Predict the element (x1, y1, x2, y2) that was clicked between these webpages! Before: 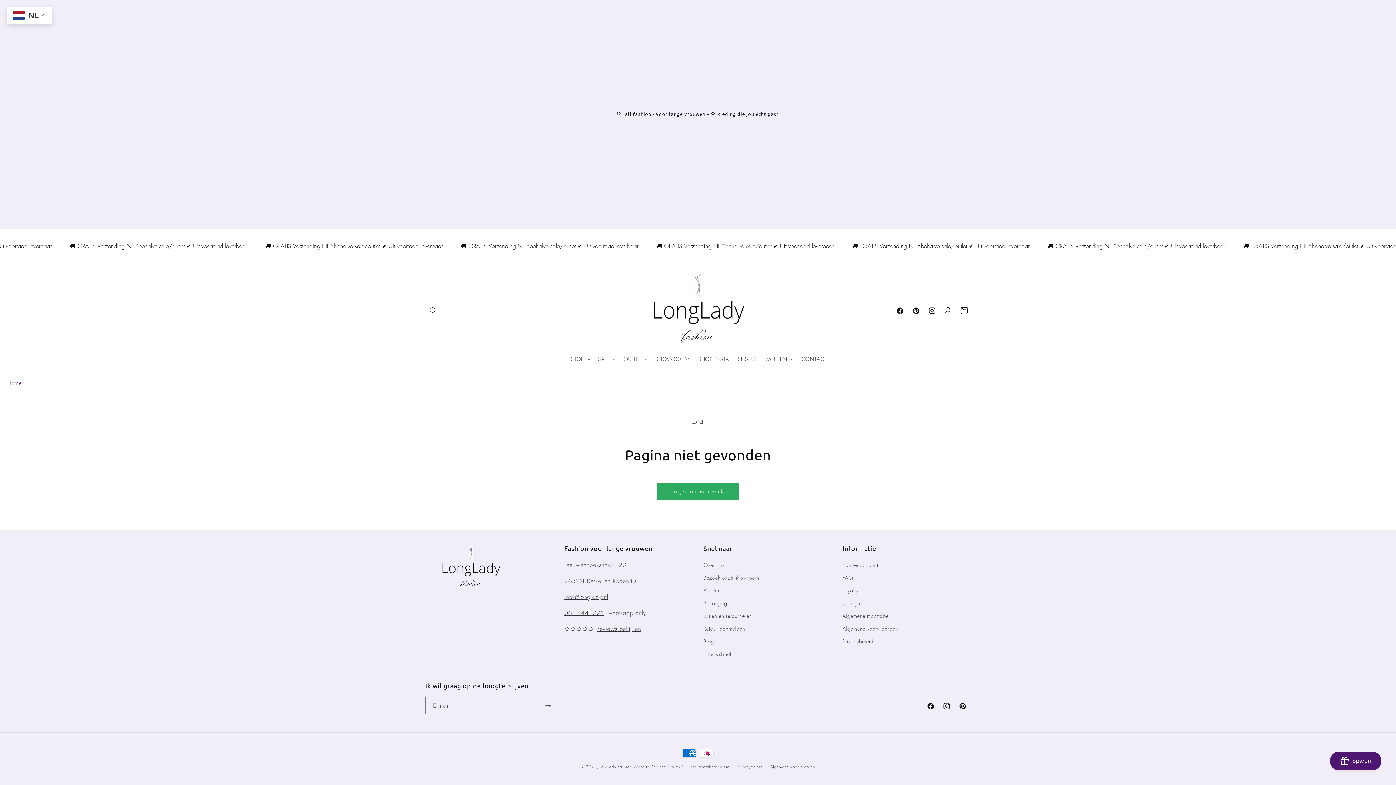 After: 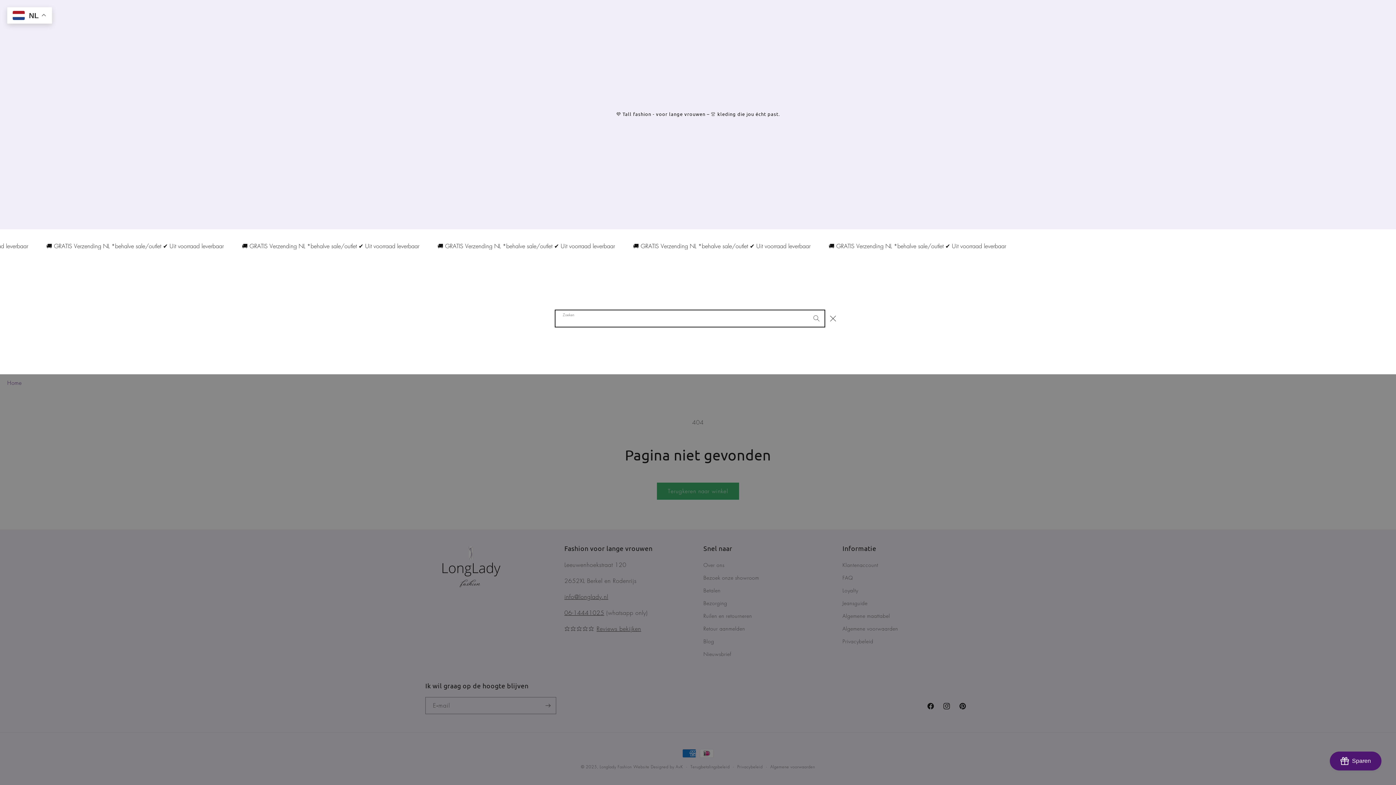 Action: label: Zoeken bbox: (425, 302, 441, 318)